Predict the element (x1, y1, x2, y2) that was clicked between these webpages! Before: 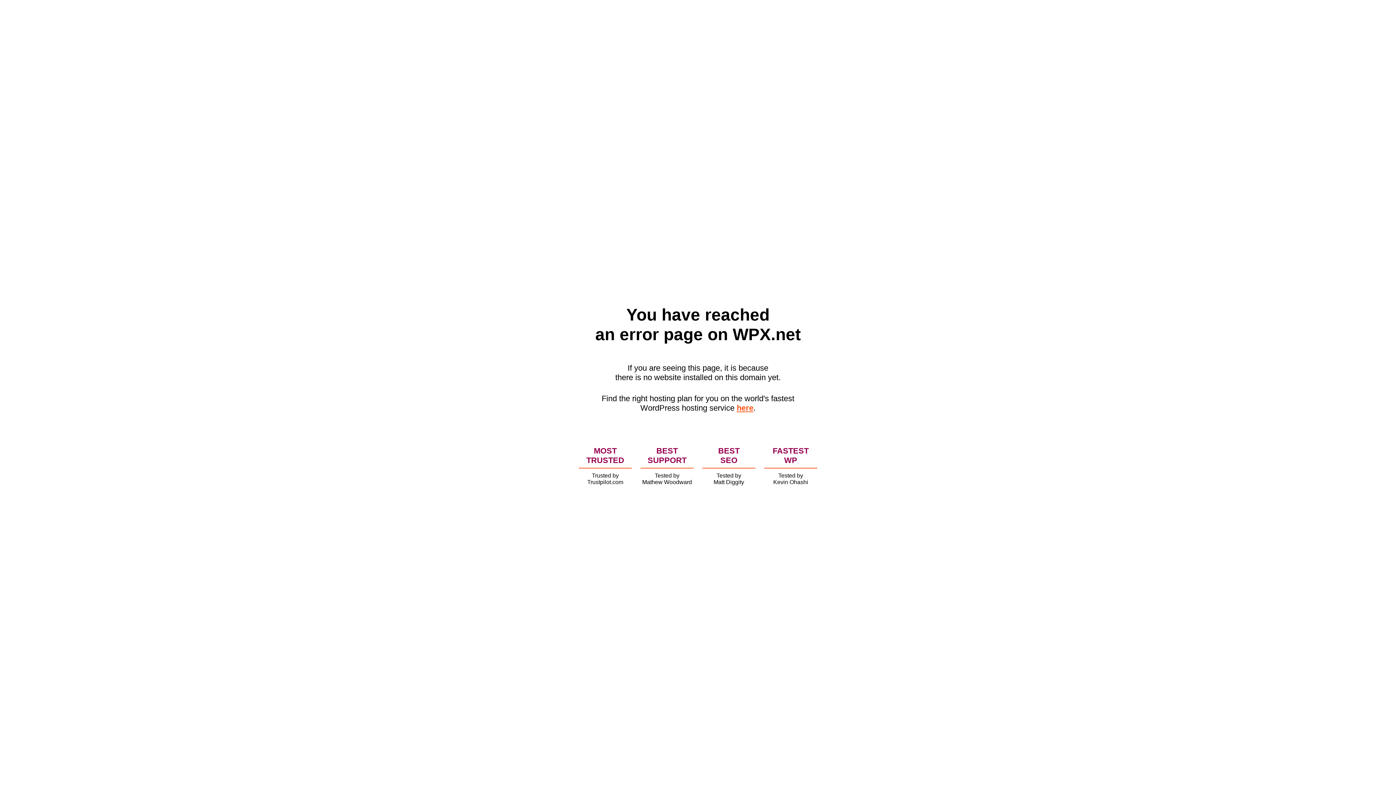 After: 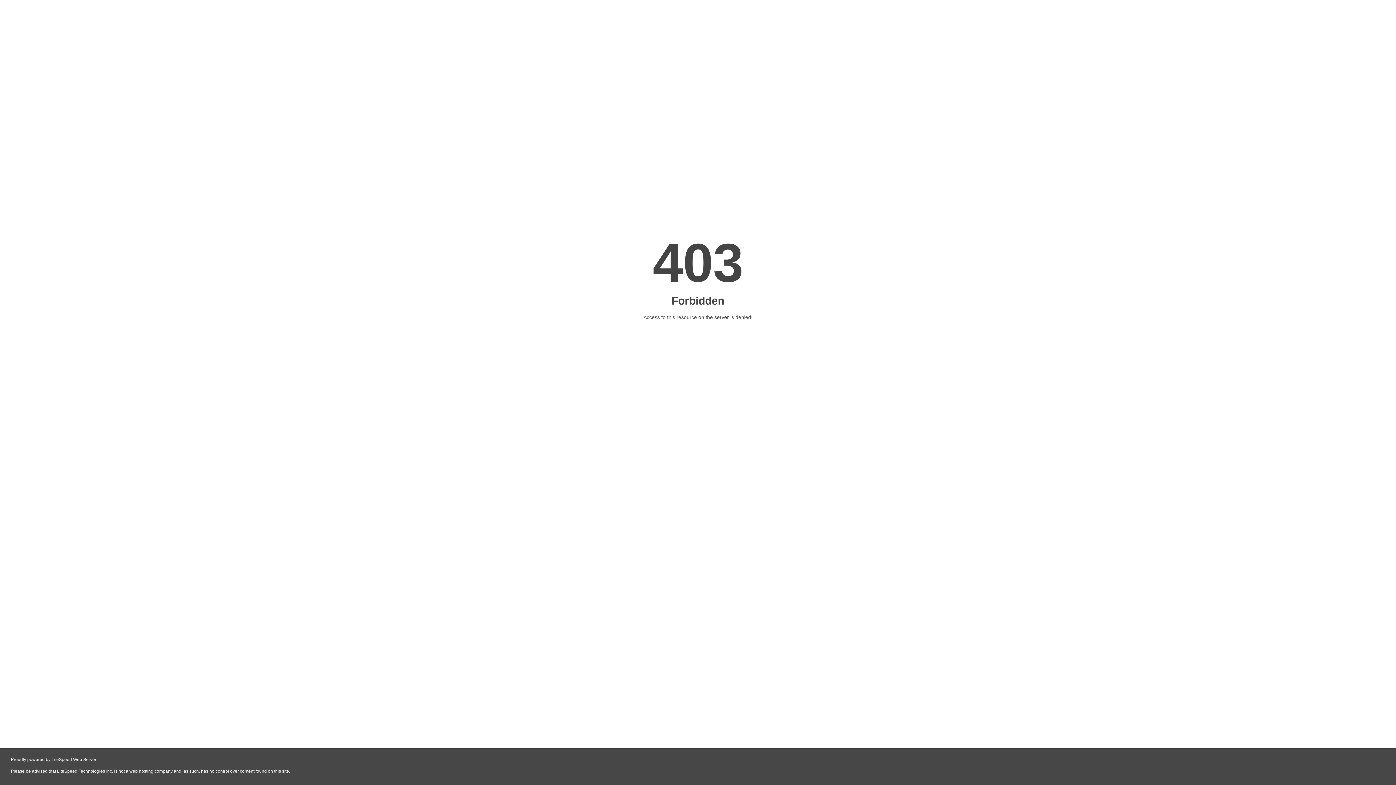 Action: bbox: (736, 403, 753, 412) label: here